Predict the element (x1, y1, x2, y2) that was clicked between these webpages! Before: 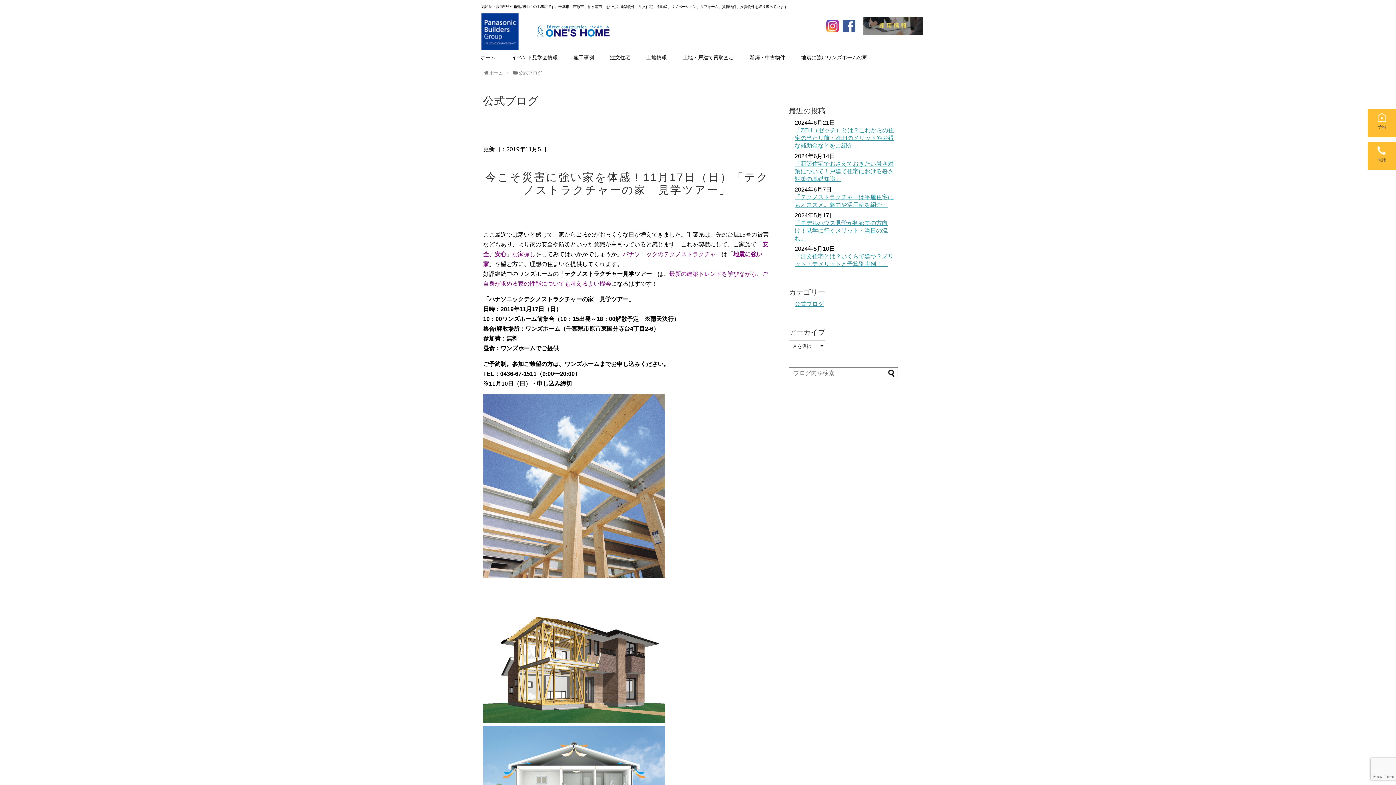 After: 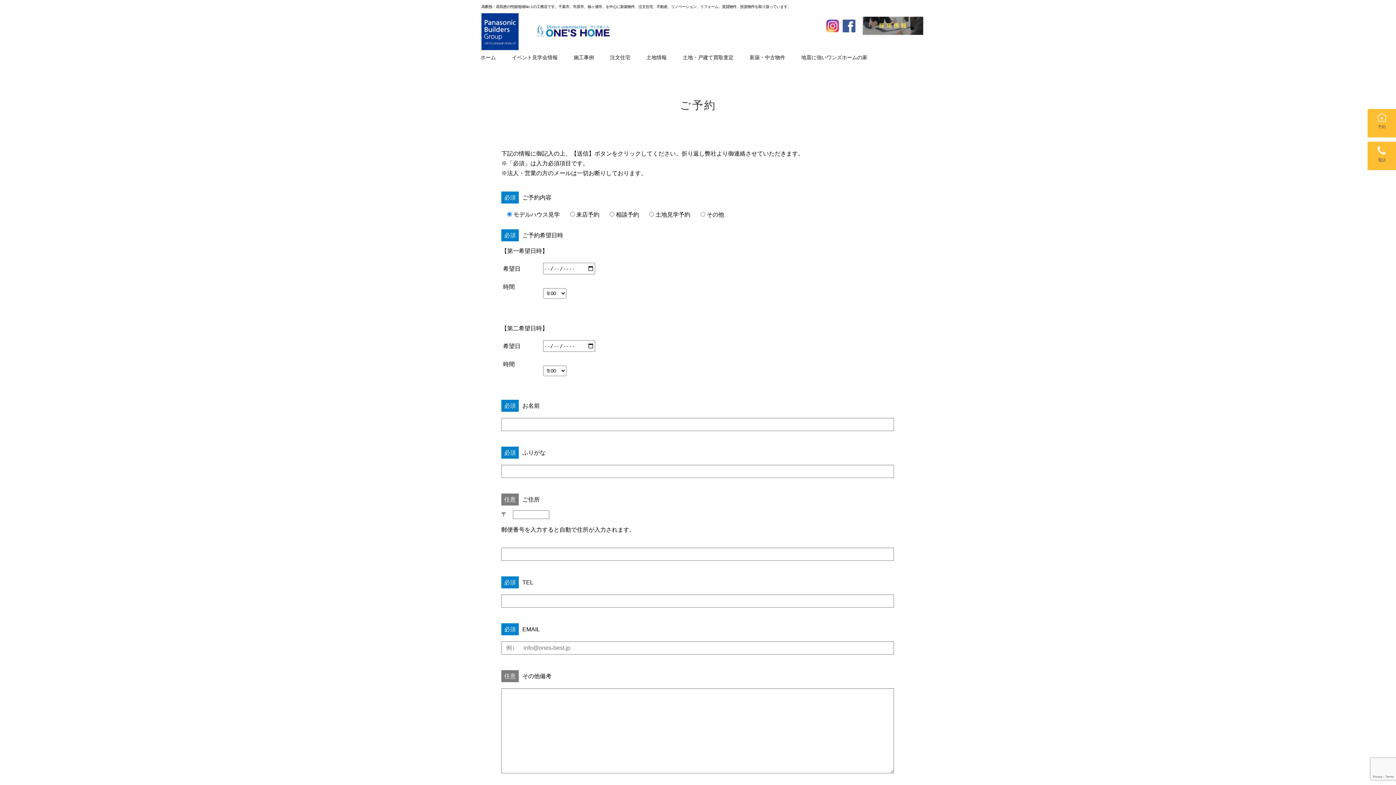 Action: label: 予約 bbox: (1368, 109, 1396, 137)